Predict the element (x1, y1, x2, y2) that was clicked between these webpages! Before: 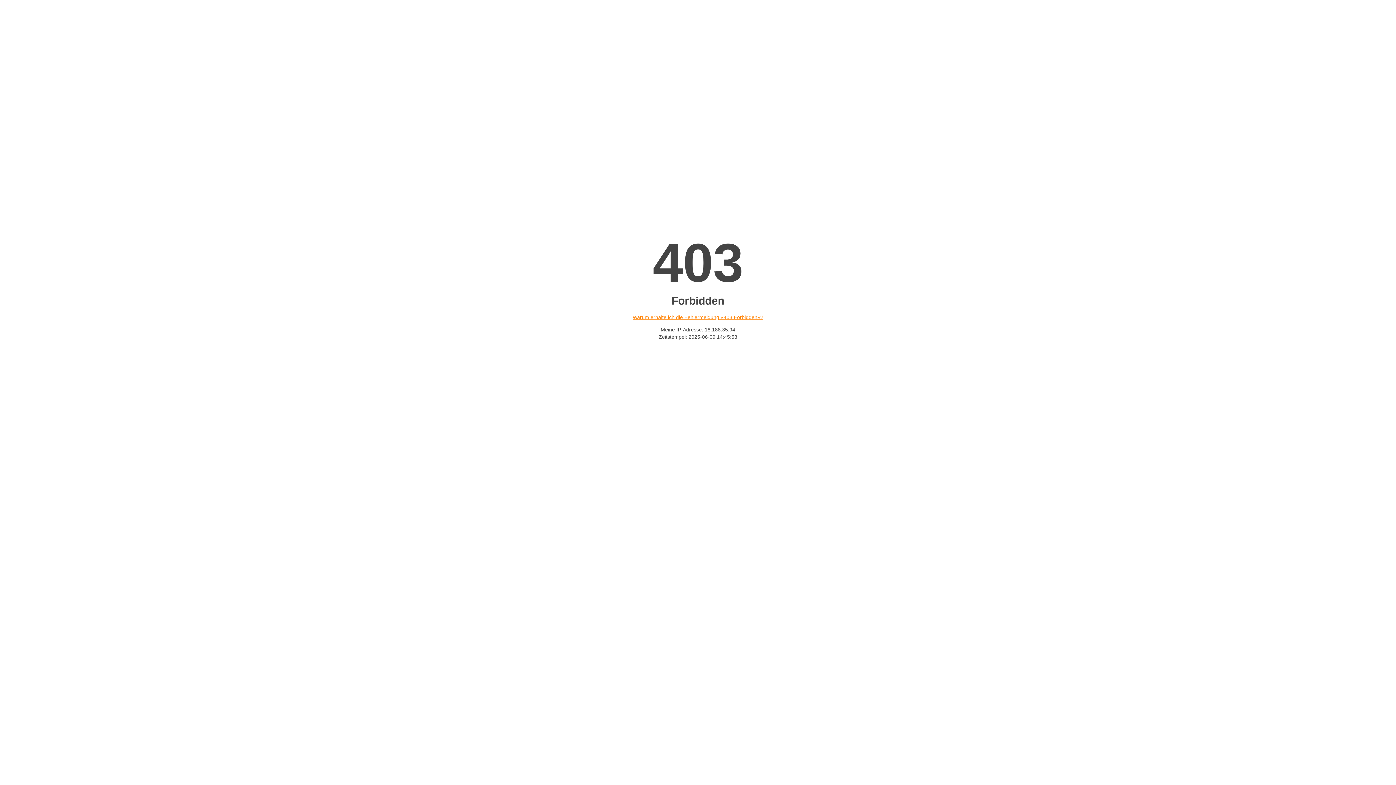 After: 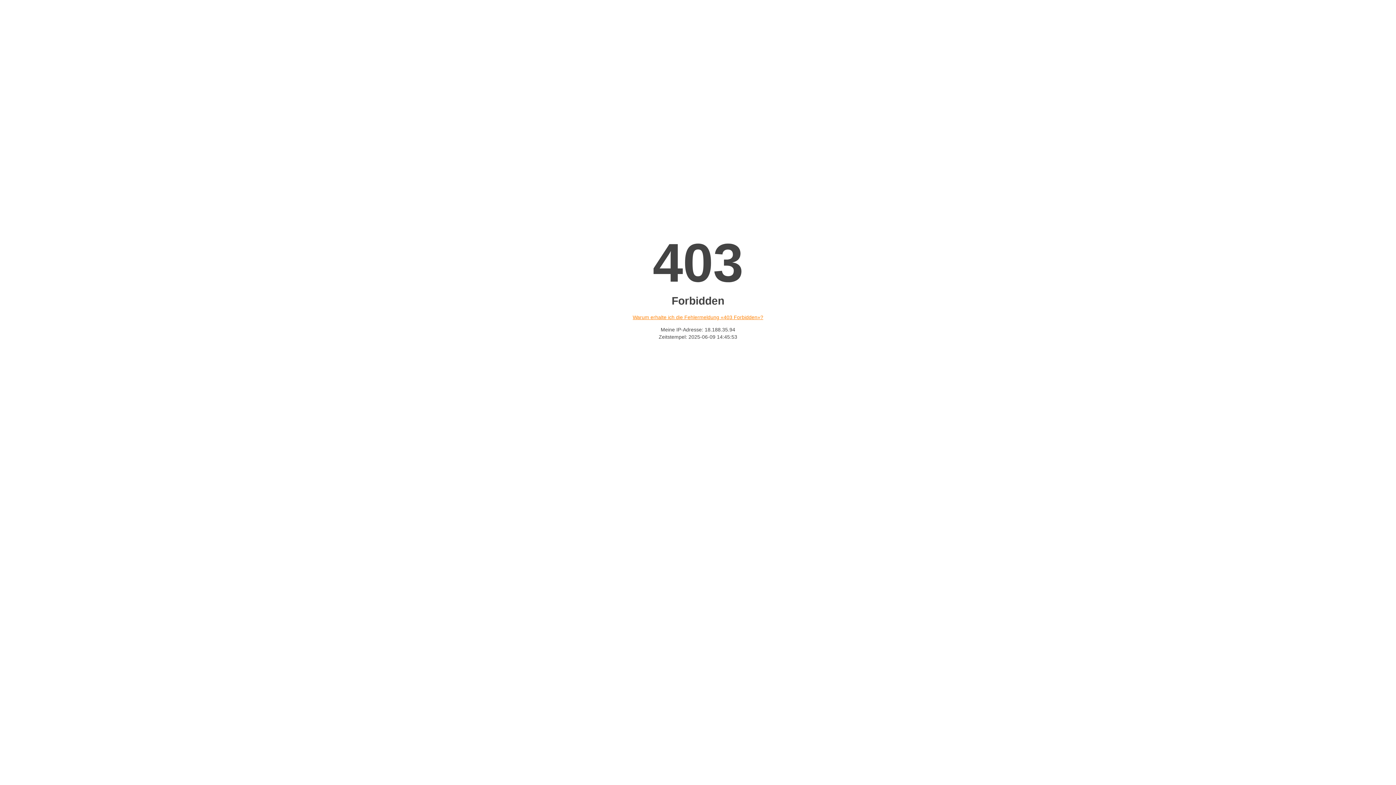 Action: bbox: (632, 314, 763, 320) label: Warum erhalte ich die Fehlermeldung «403 Forbidden»?